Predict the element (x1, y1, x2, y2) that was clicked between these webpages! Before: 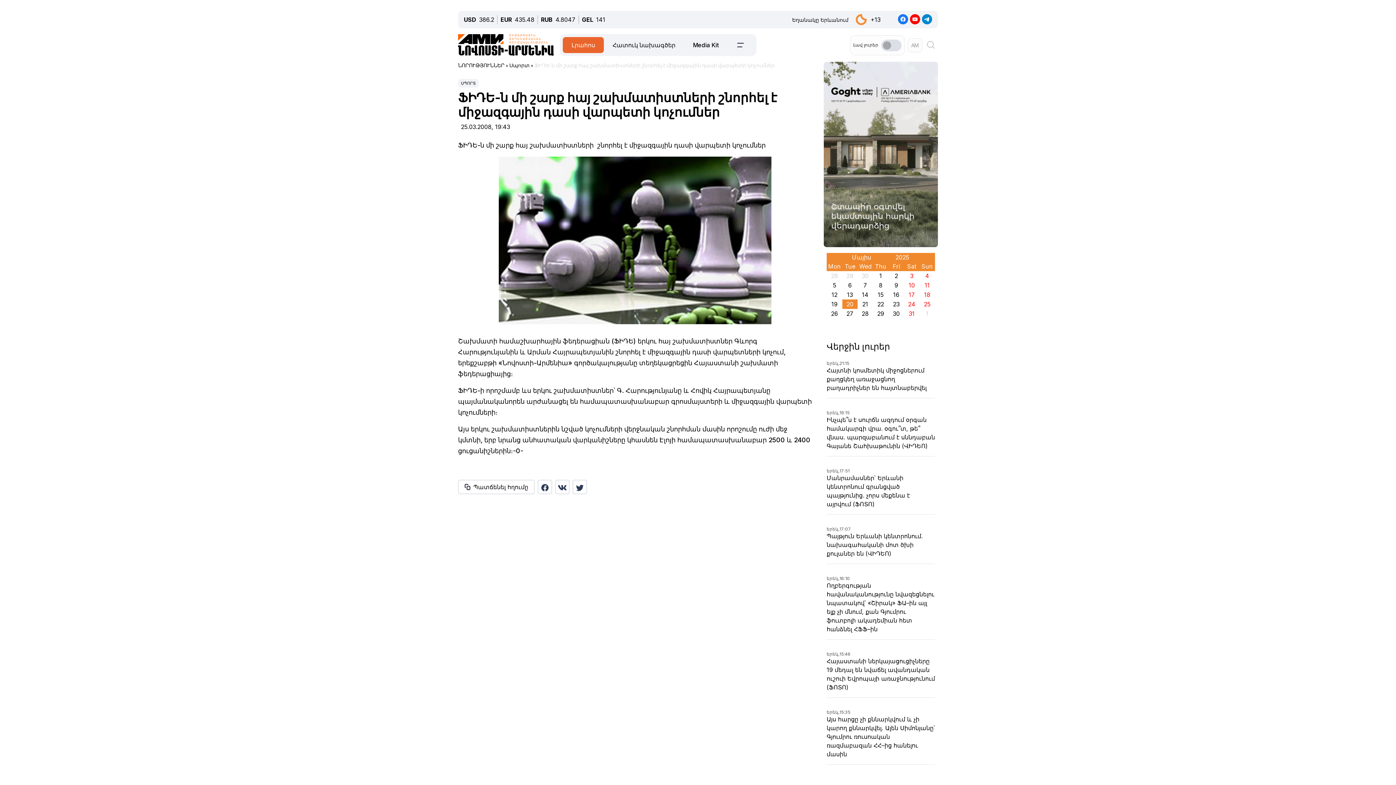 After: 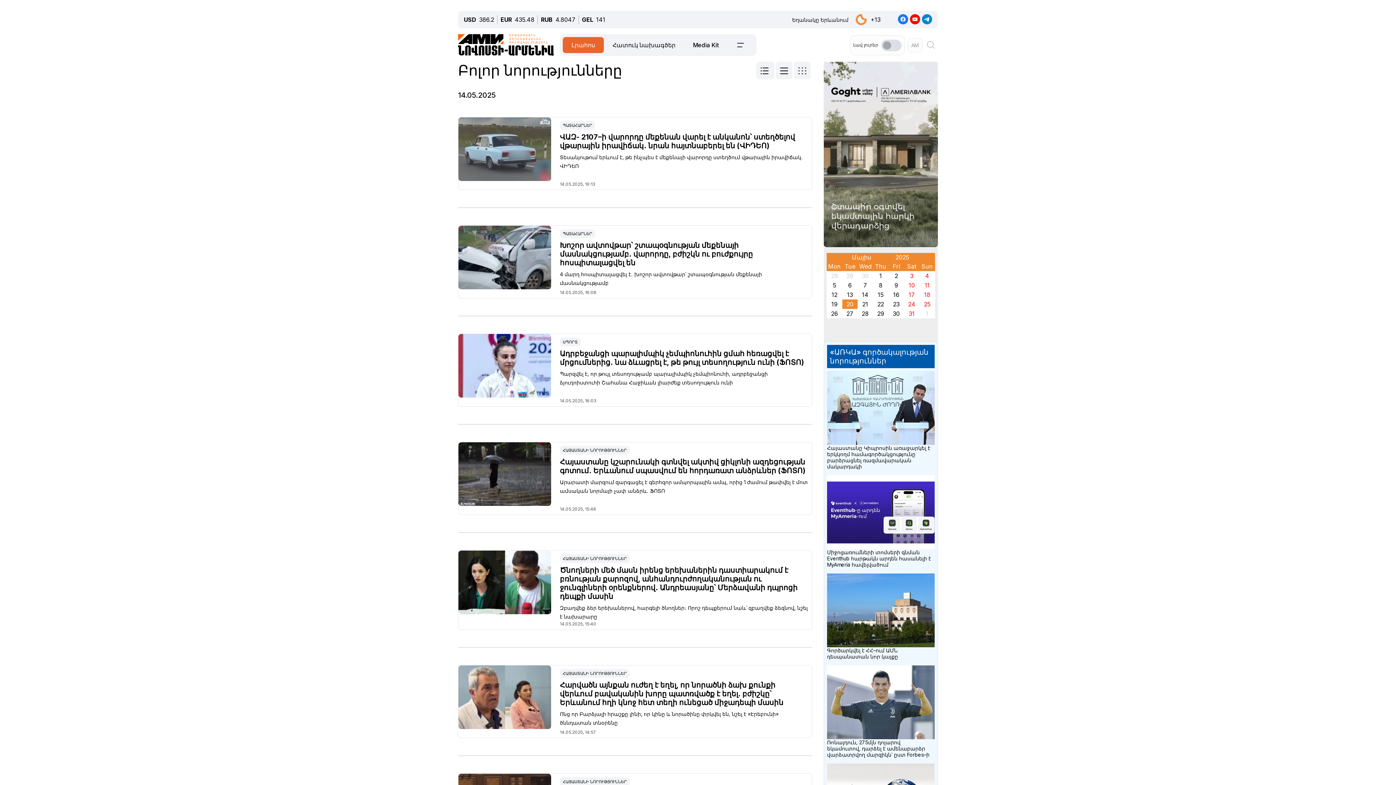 Action: label: 14 bbox: (858, 290, 872, 299)